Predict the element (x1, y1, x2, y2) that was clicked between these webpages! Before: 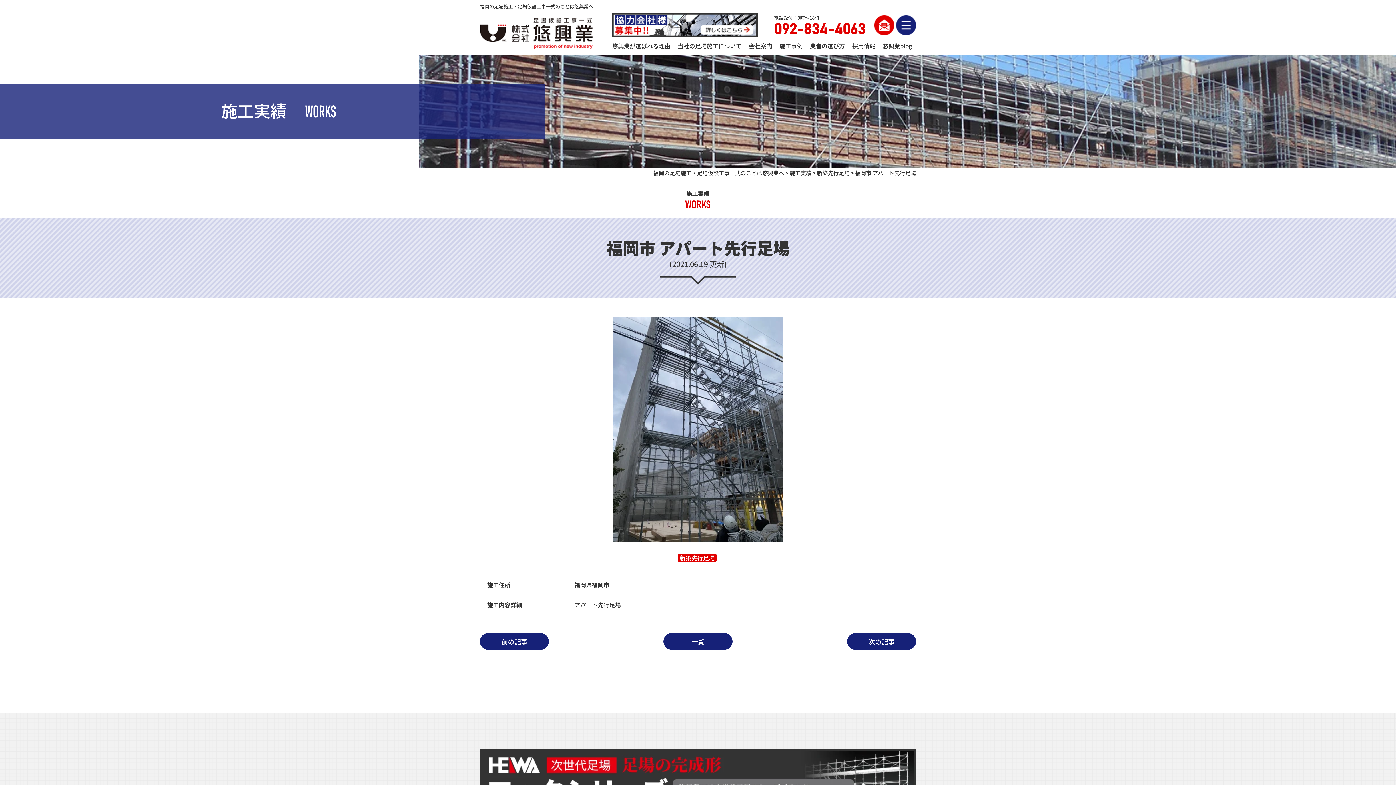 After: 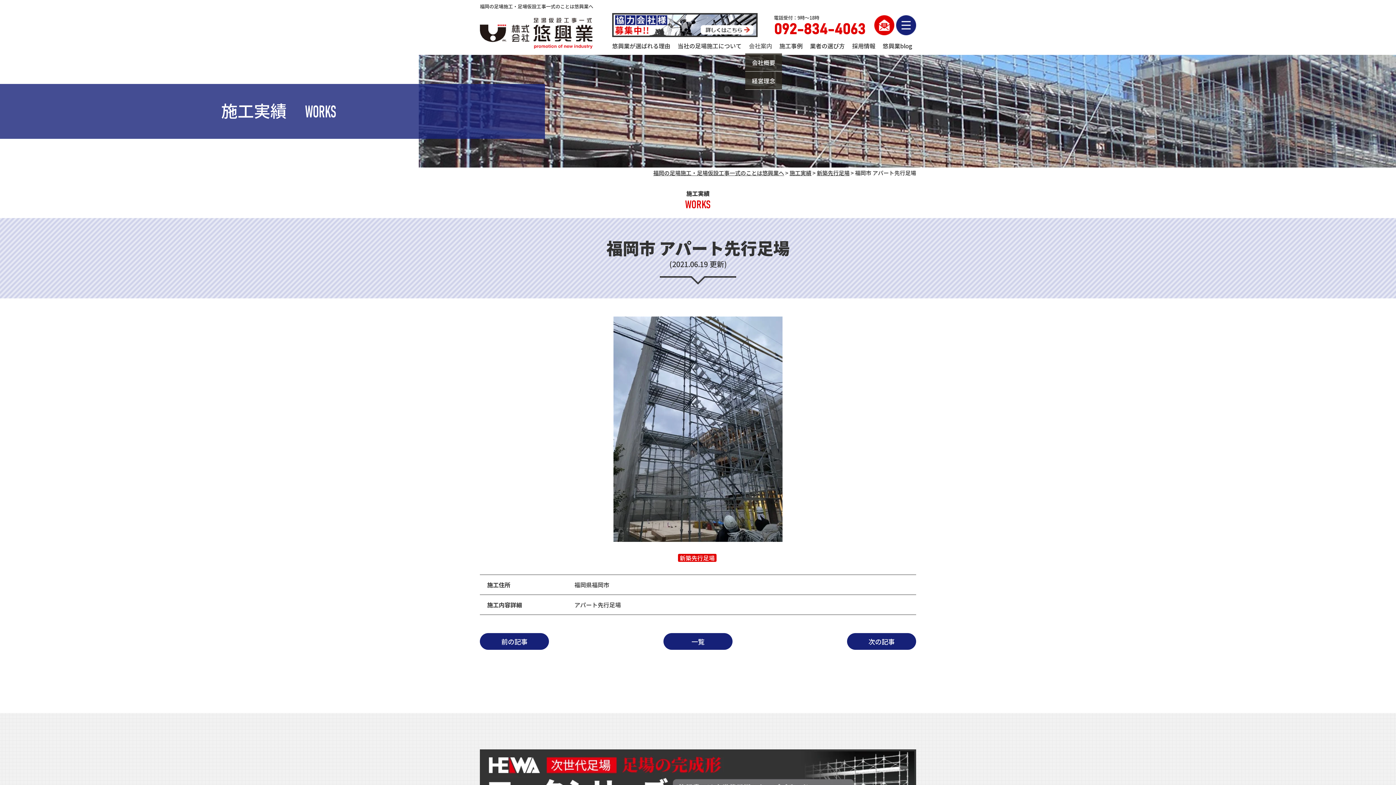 Action: bbox: (745, 38, 776, 53) label: 会社案内